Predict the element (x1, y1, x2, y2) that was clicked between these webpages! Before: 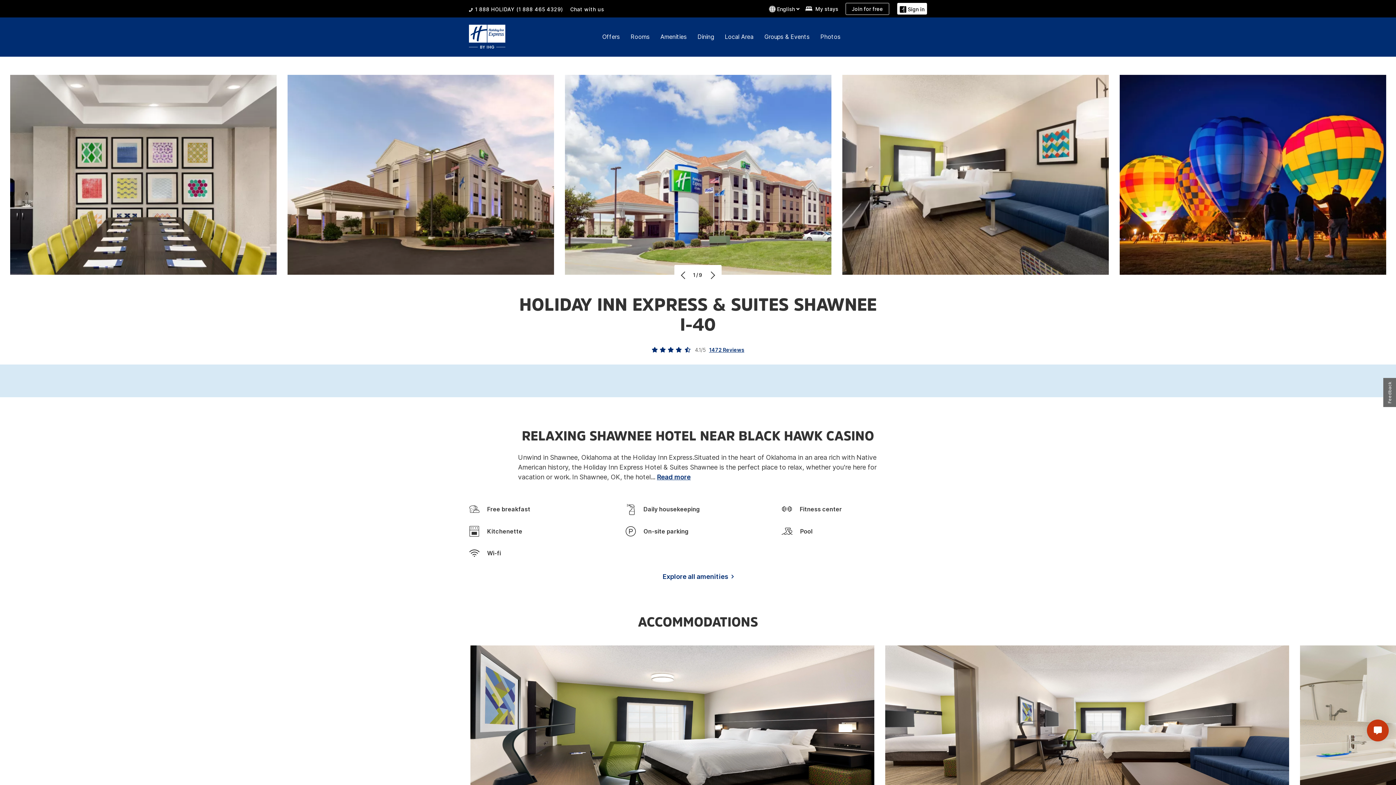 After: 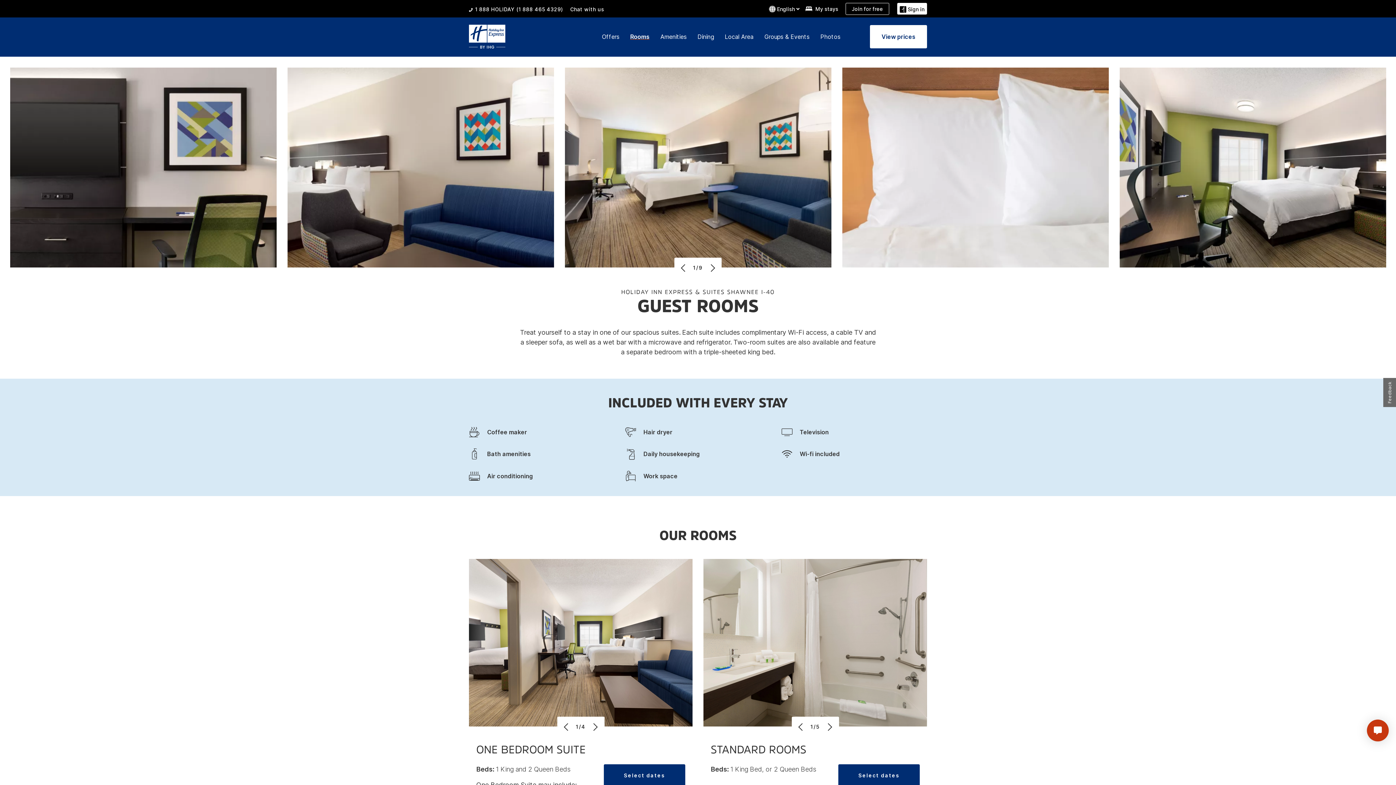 Action: bbox: (630, 33, 649, 40) label: Rooms